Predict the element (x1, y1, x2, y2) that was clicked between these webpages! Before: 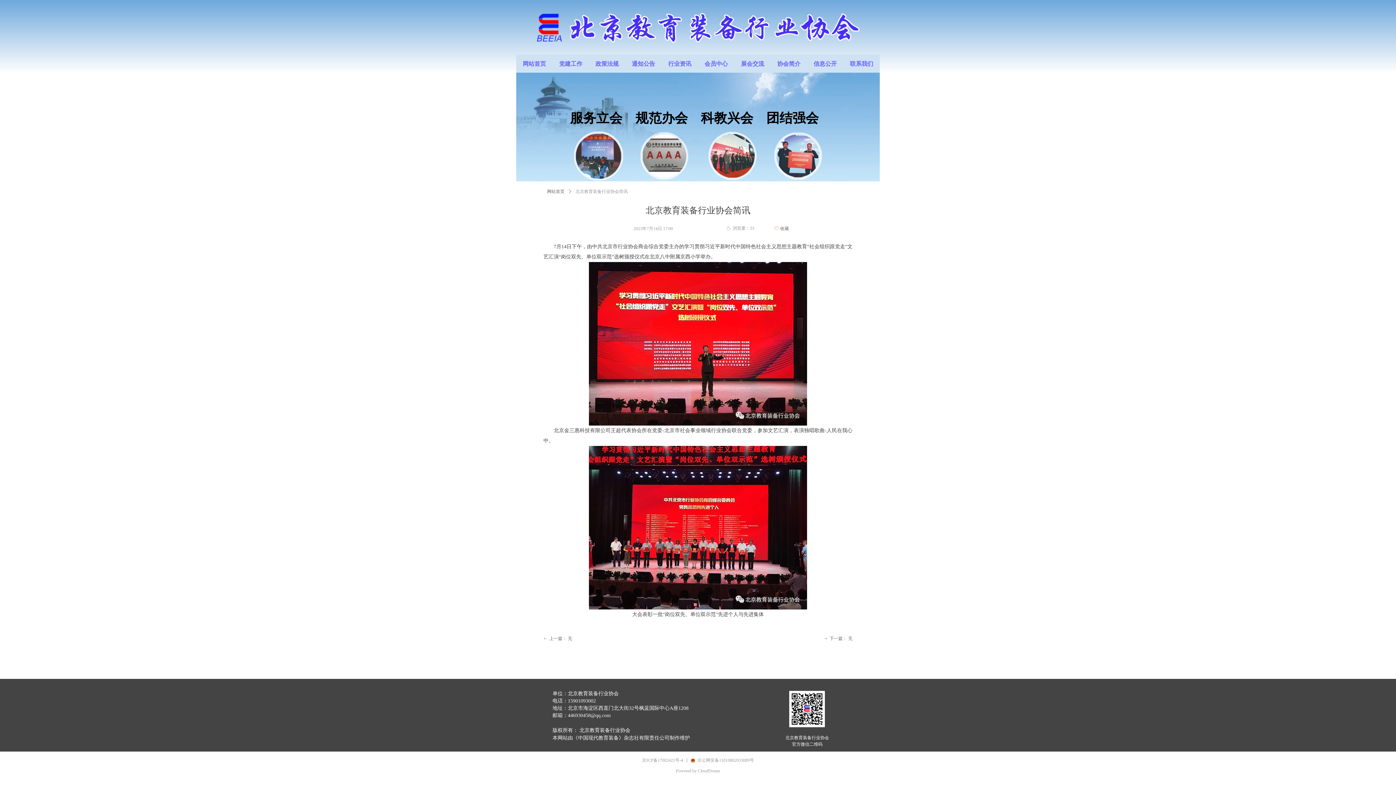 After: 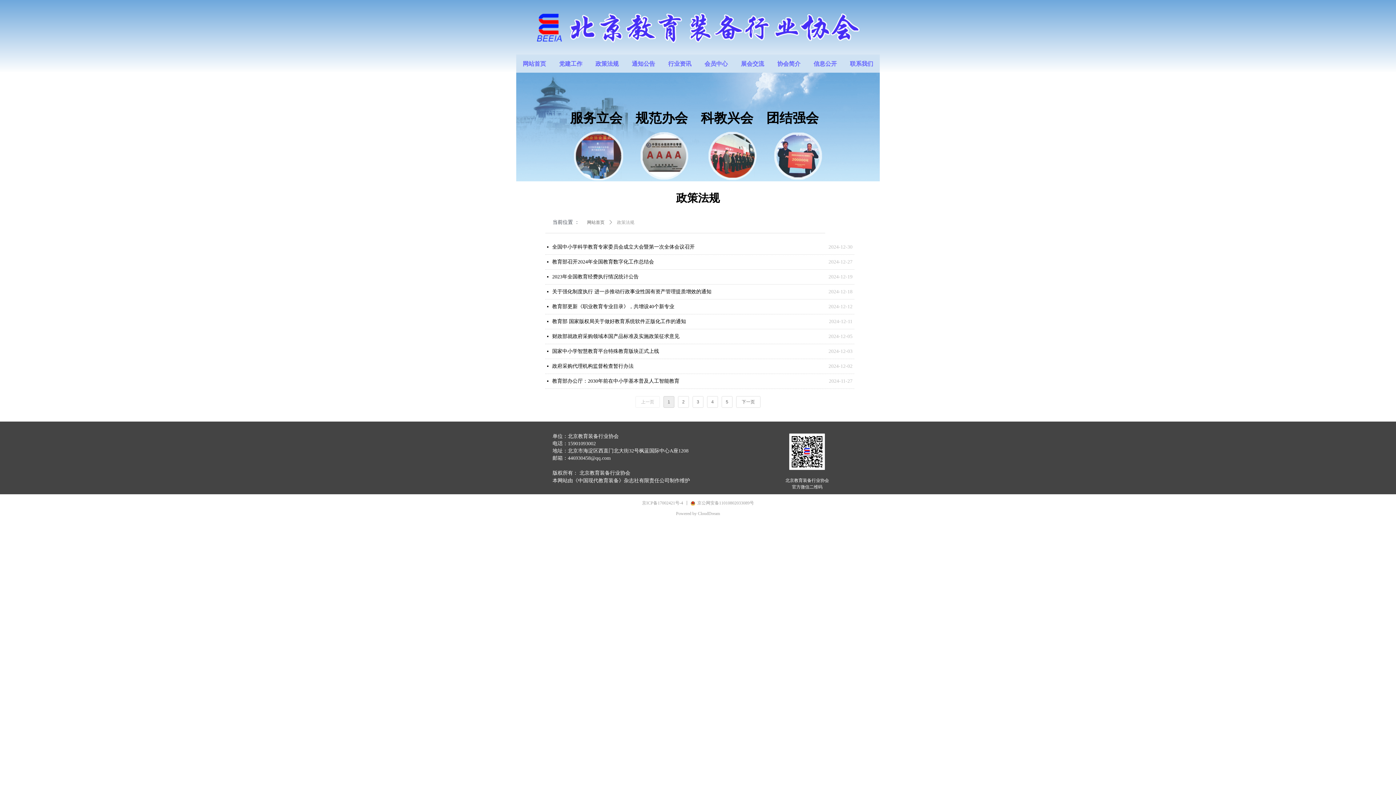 Action: bbox: (589, 54, 625, 72) label: 政策法规